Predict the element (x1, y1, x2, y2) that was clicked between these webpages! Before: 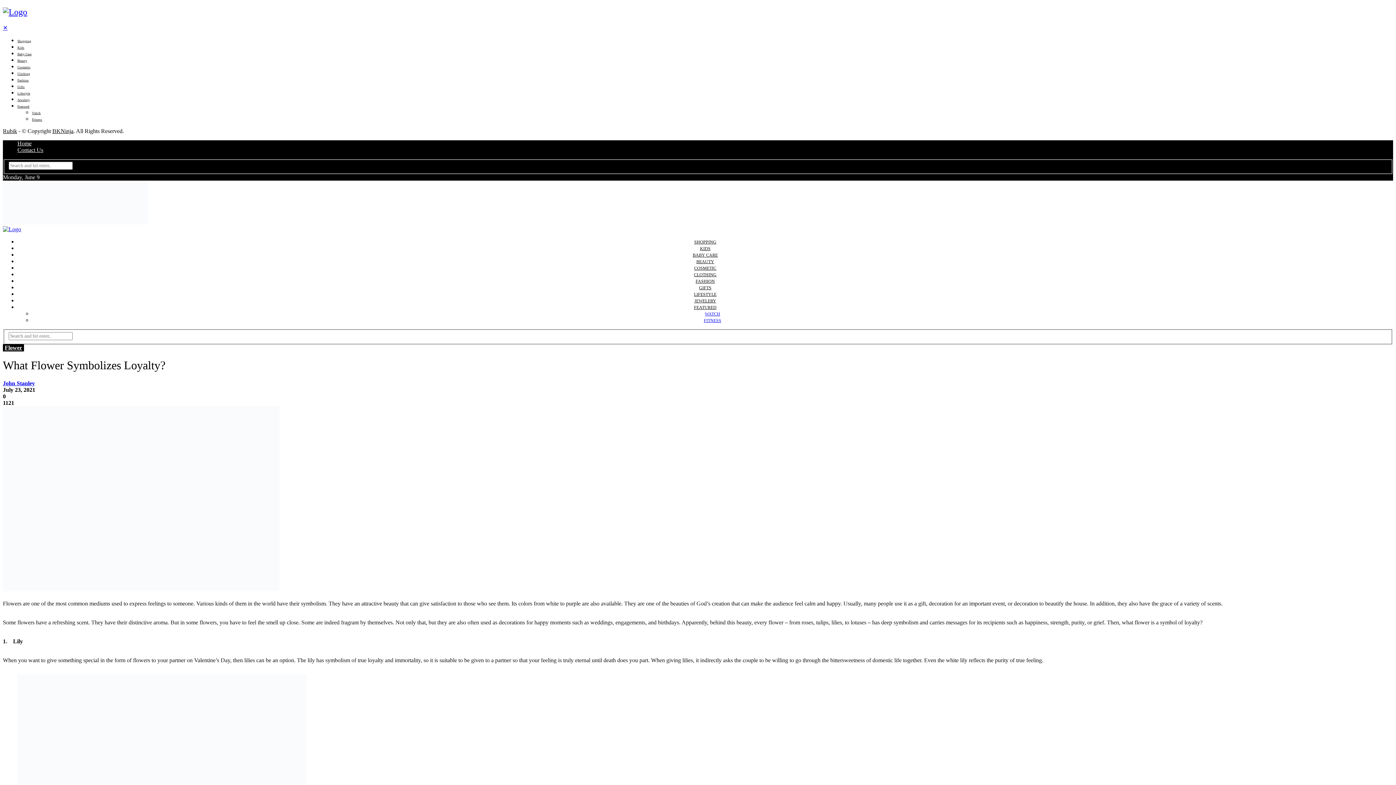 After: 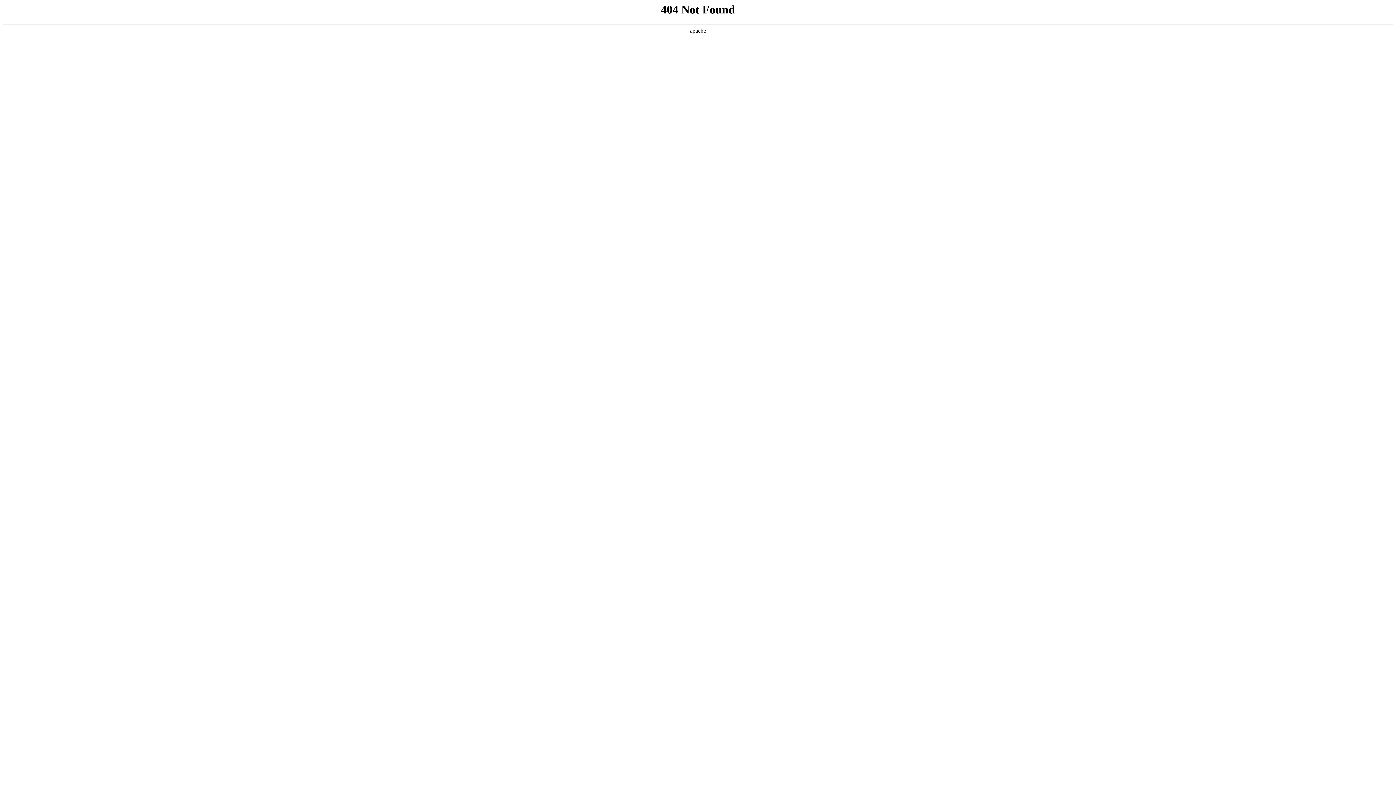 Action: label: BKNinja bbox: (52, 127, 73, 134)